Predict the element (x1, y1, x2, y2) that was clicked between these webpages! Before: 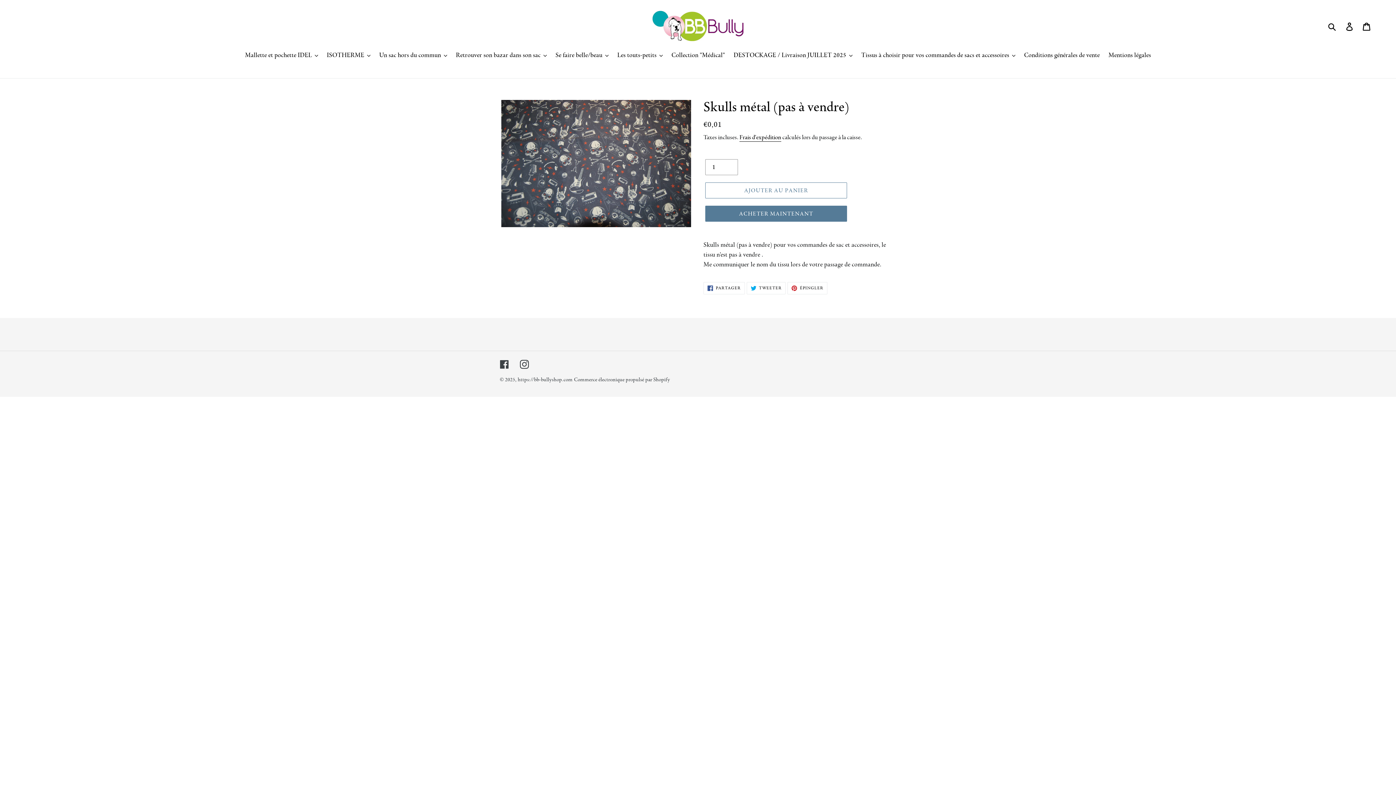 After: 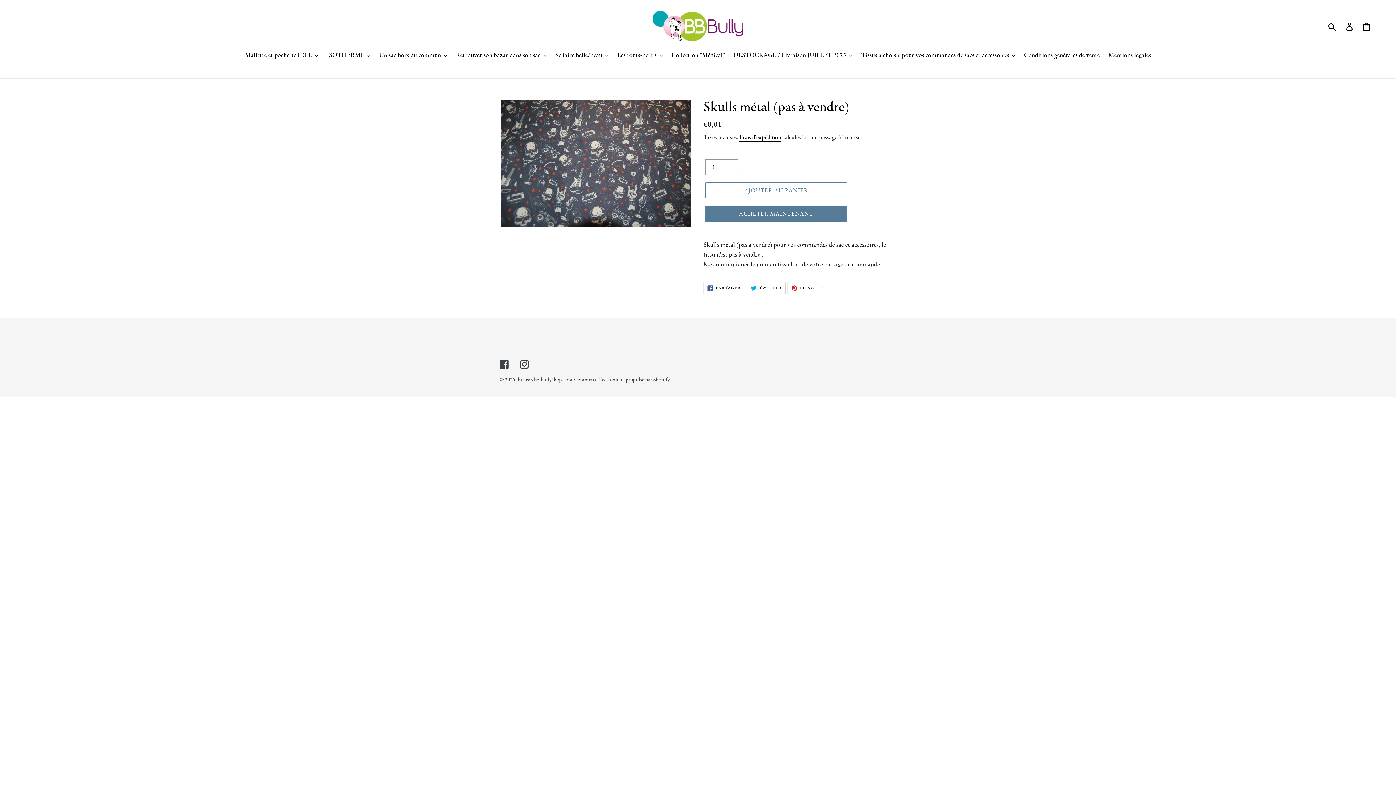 Action: bbox: (746, 282, 785, 294) label:  TWEETER
TWEETER SUR TWITTER